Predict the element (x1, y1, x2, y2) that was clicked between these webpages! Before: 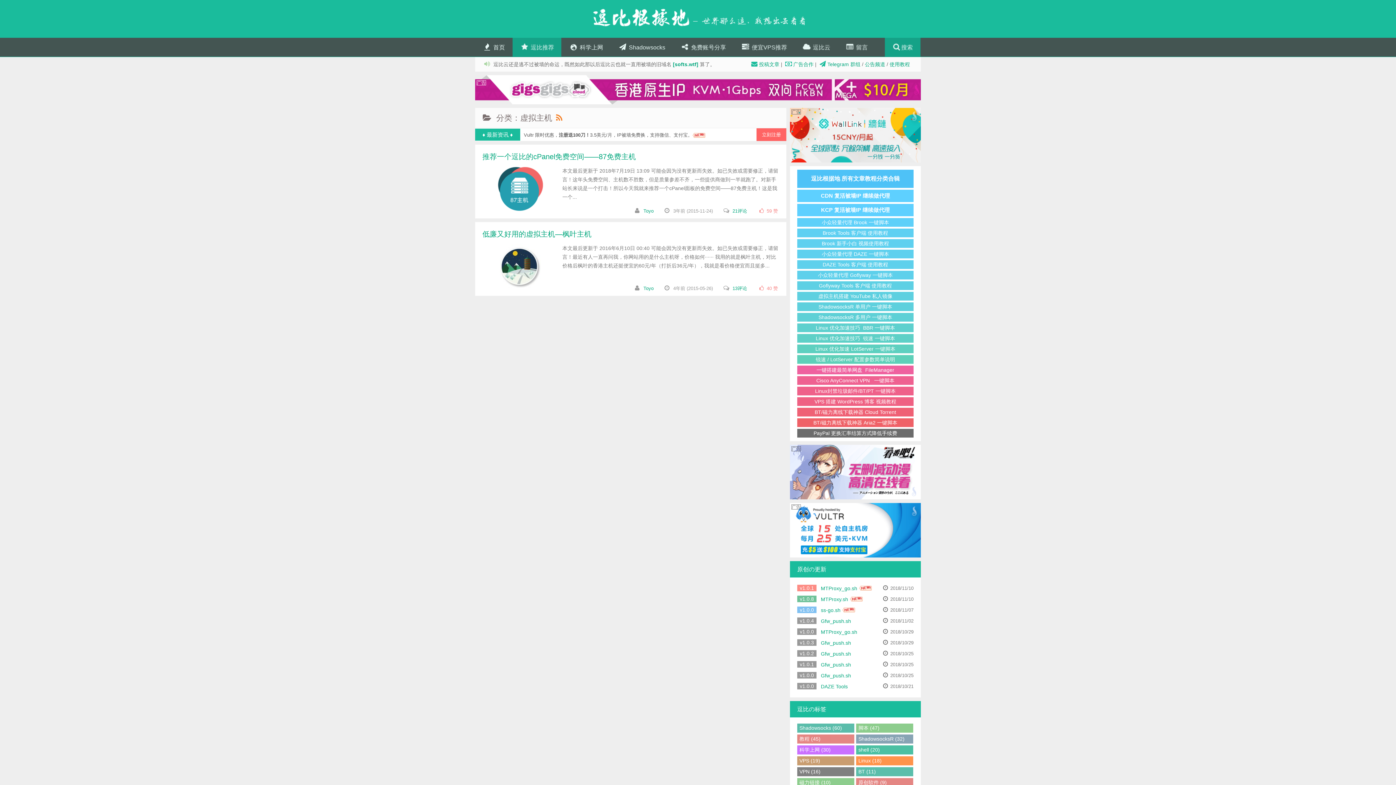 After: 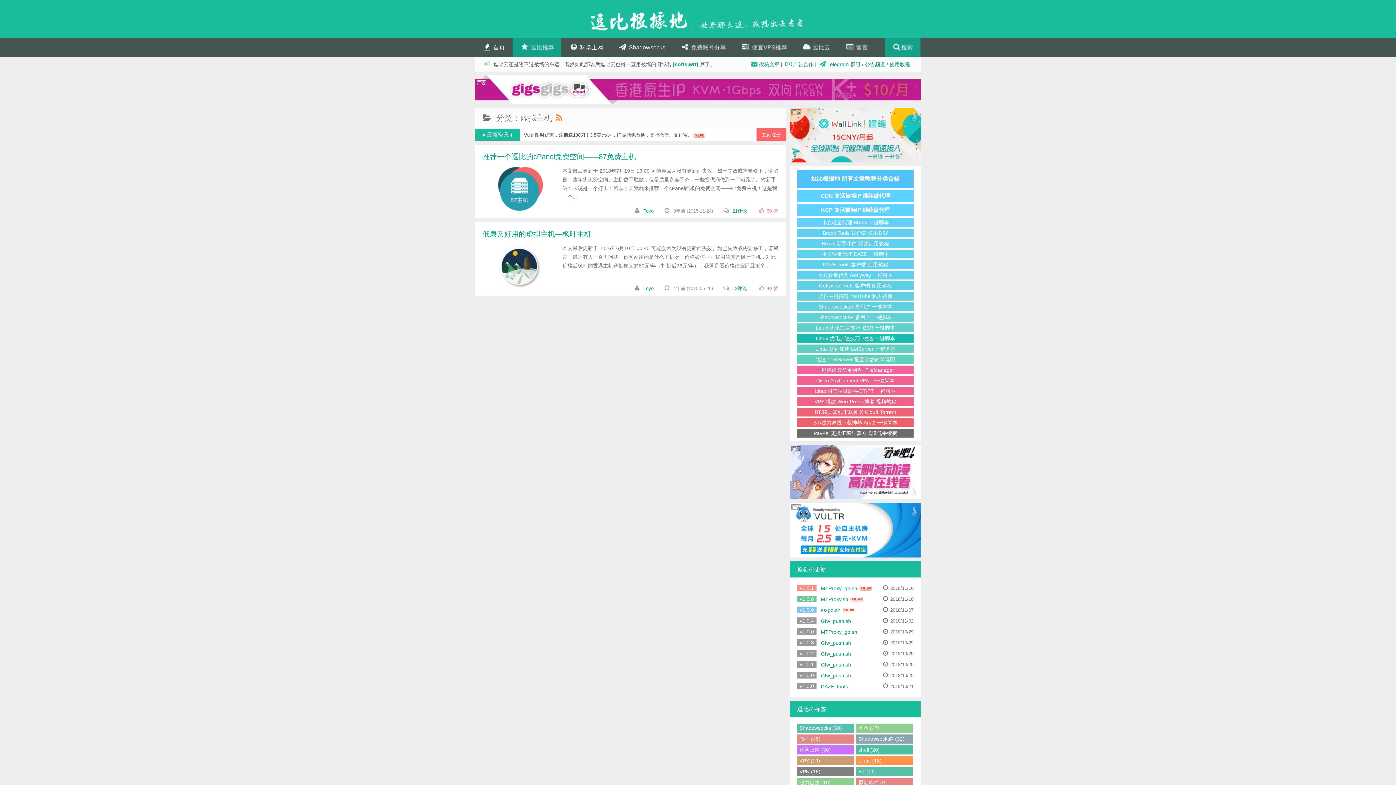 Action: bbox: (797, 334, 913, 342) label: Linux 优化加速技巧  锐速 一键脚本